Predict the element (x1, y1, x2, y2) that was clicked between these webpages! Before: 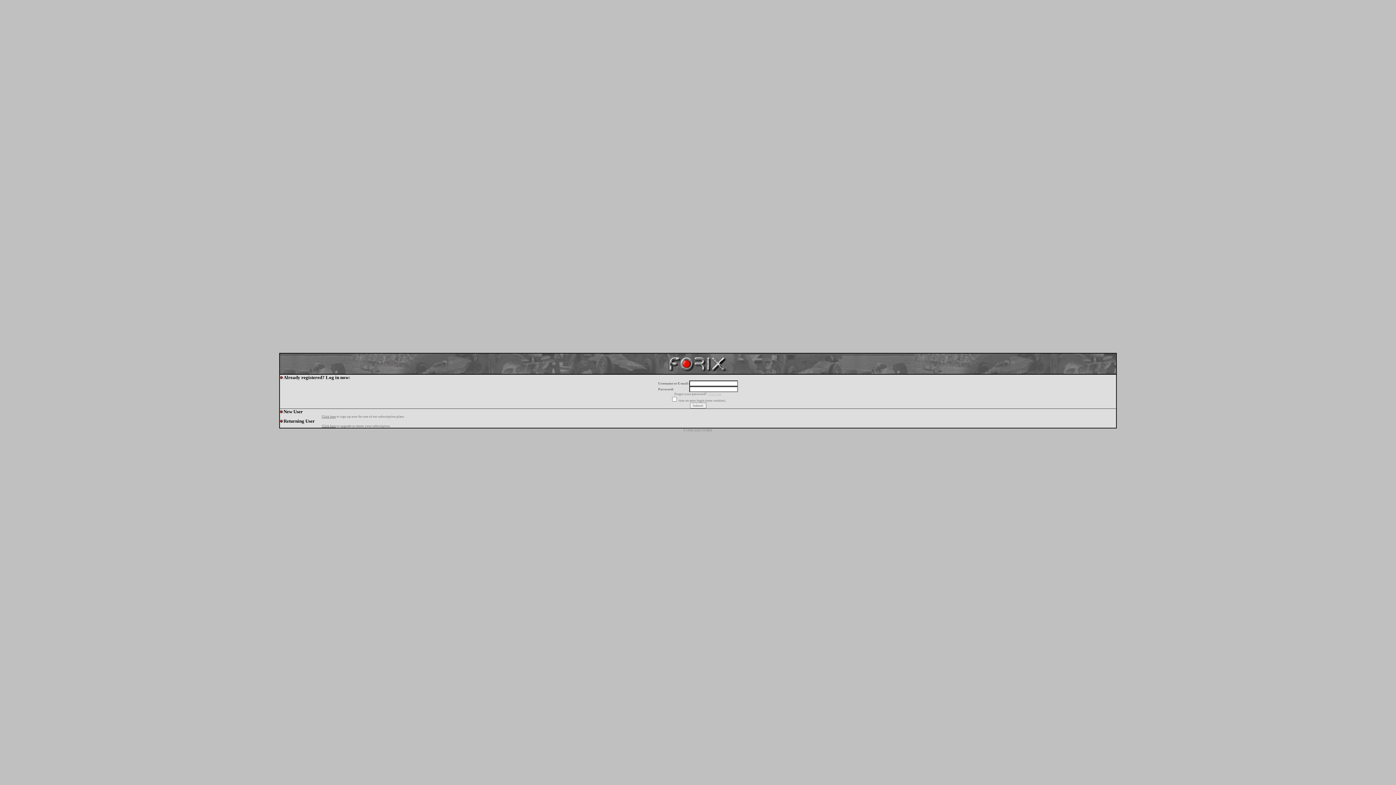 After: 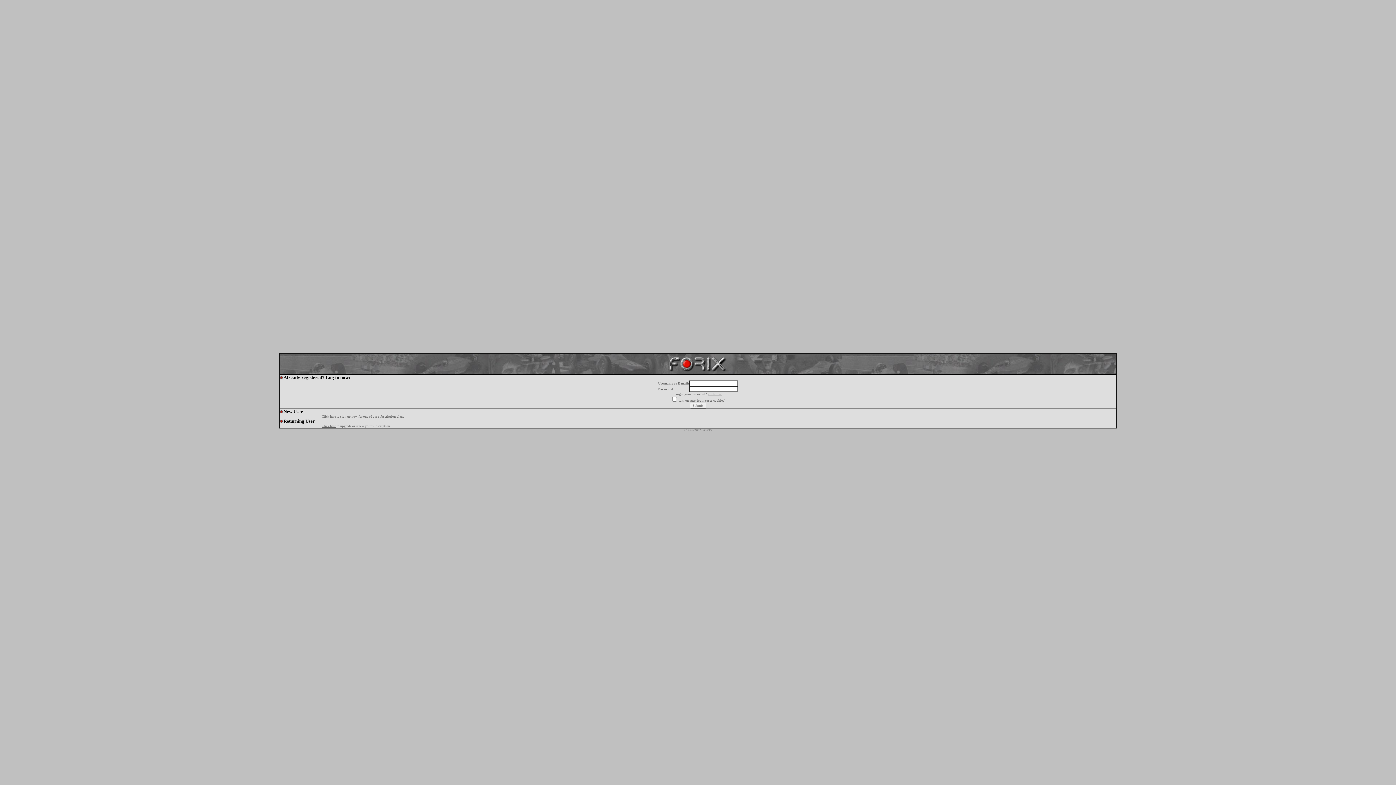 Action: bbox: (708, 392, 721, 396) label: click here